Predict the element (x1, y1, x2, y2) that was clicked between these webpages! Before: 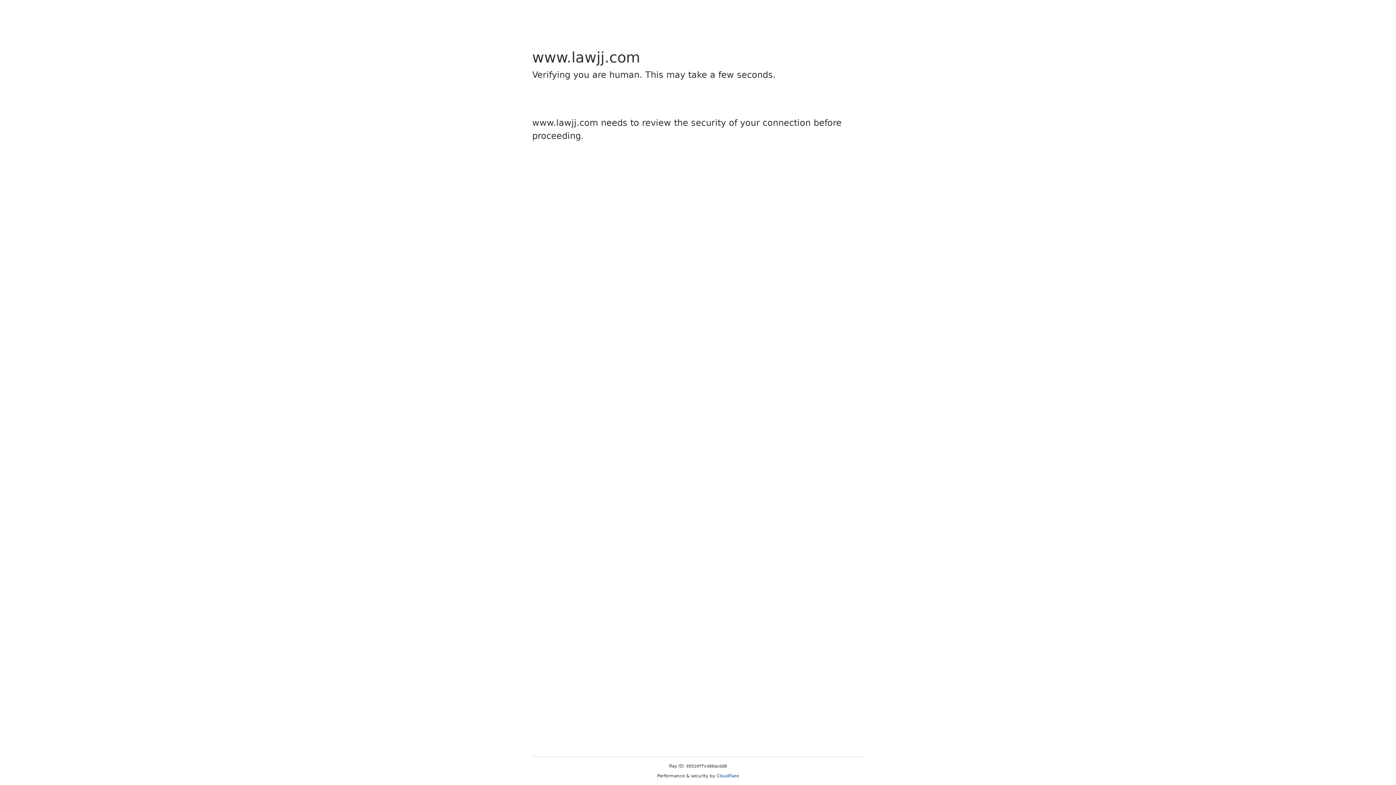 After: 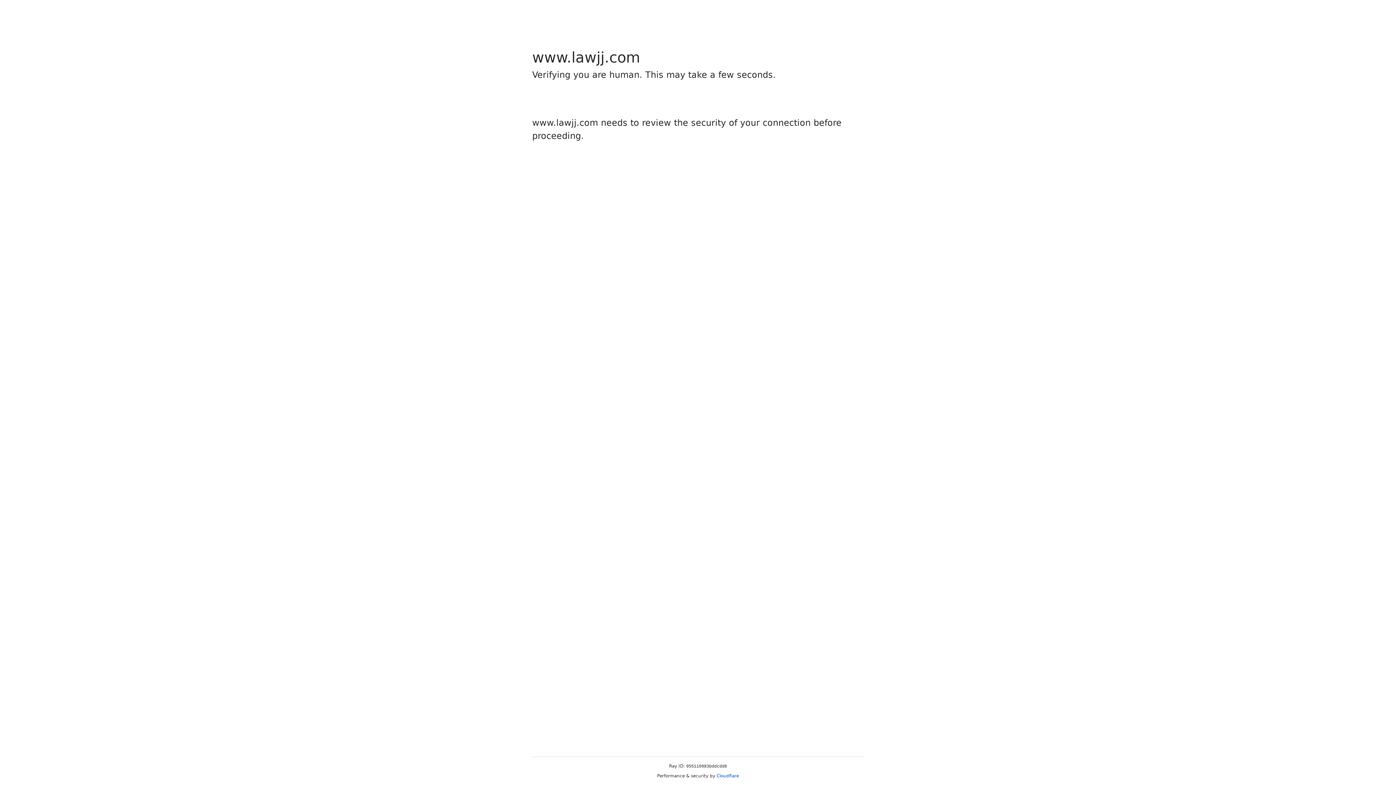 Action: bbox: (716, 773, 739, 778) label: Cloudflare